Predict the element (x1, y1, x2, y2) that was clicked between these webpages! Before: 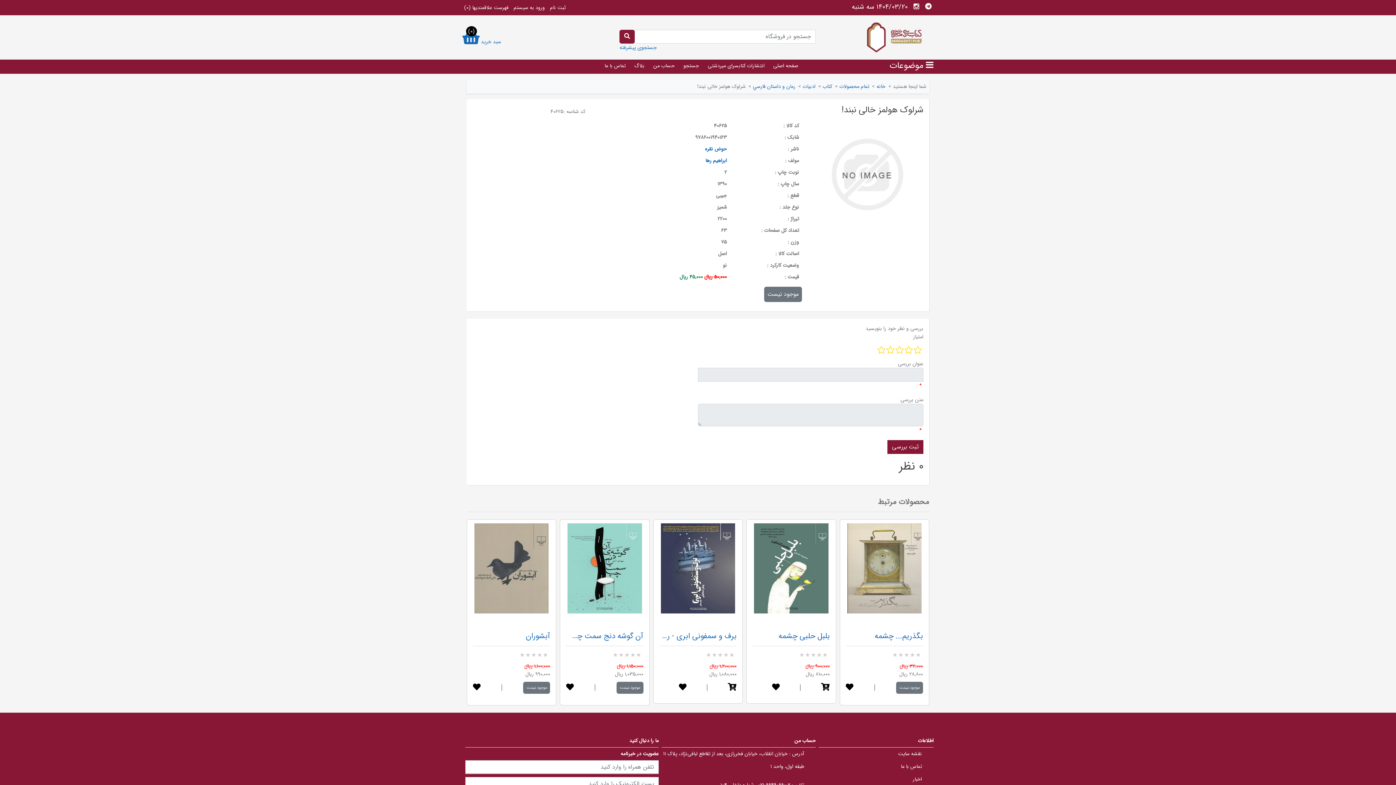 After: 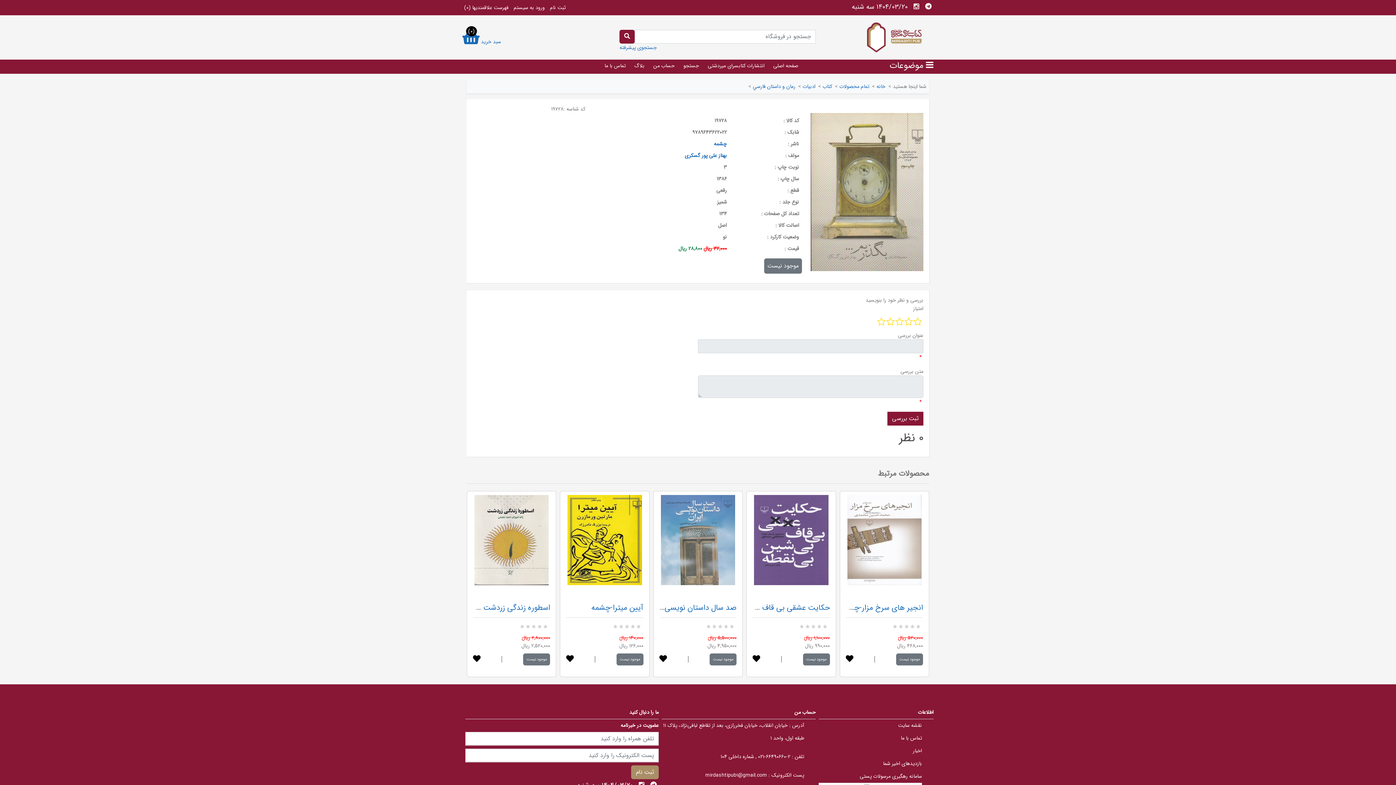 Action: bbox: (840, 519, 929, 617)